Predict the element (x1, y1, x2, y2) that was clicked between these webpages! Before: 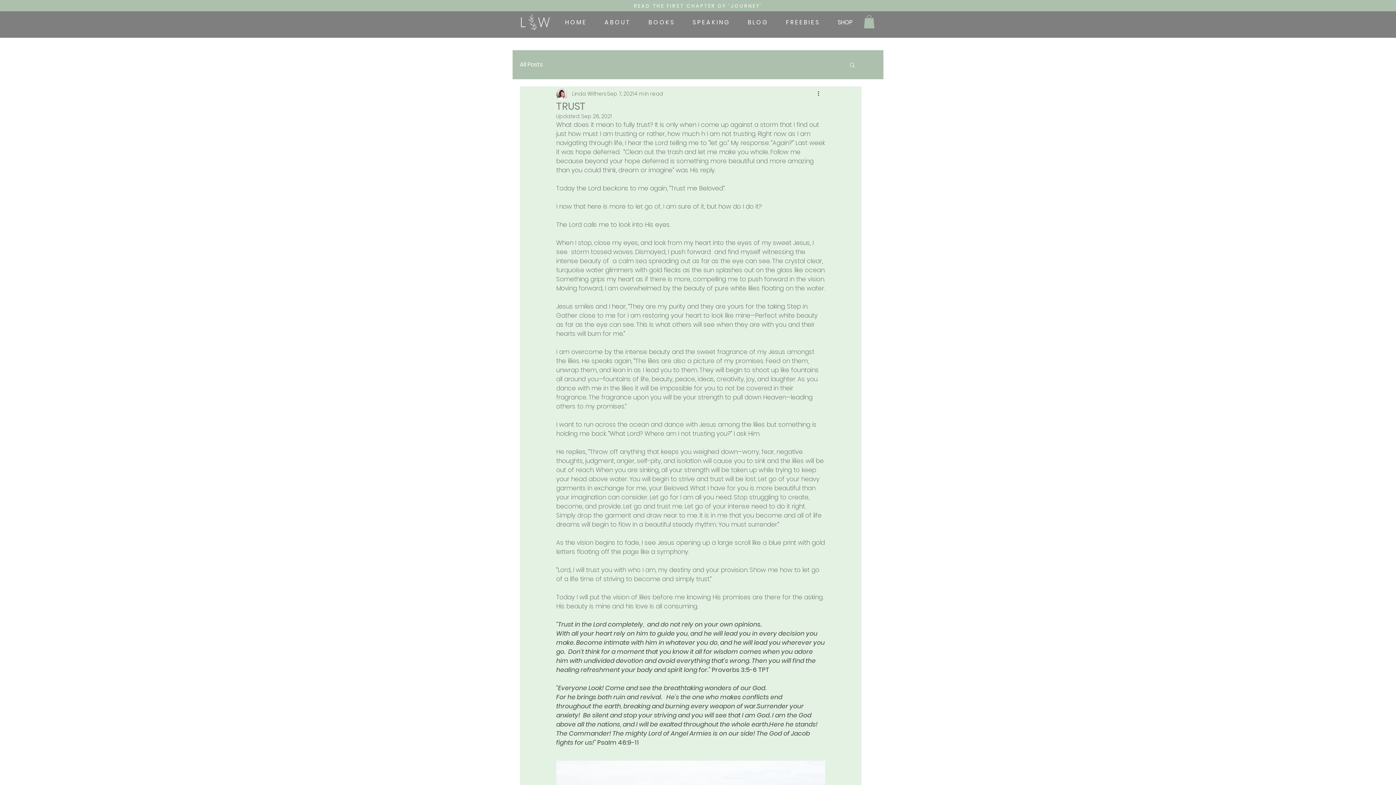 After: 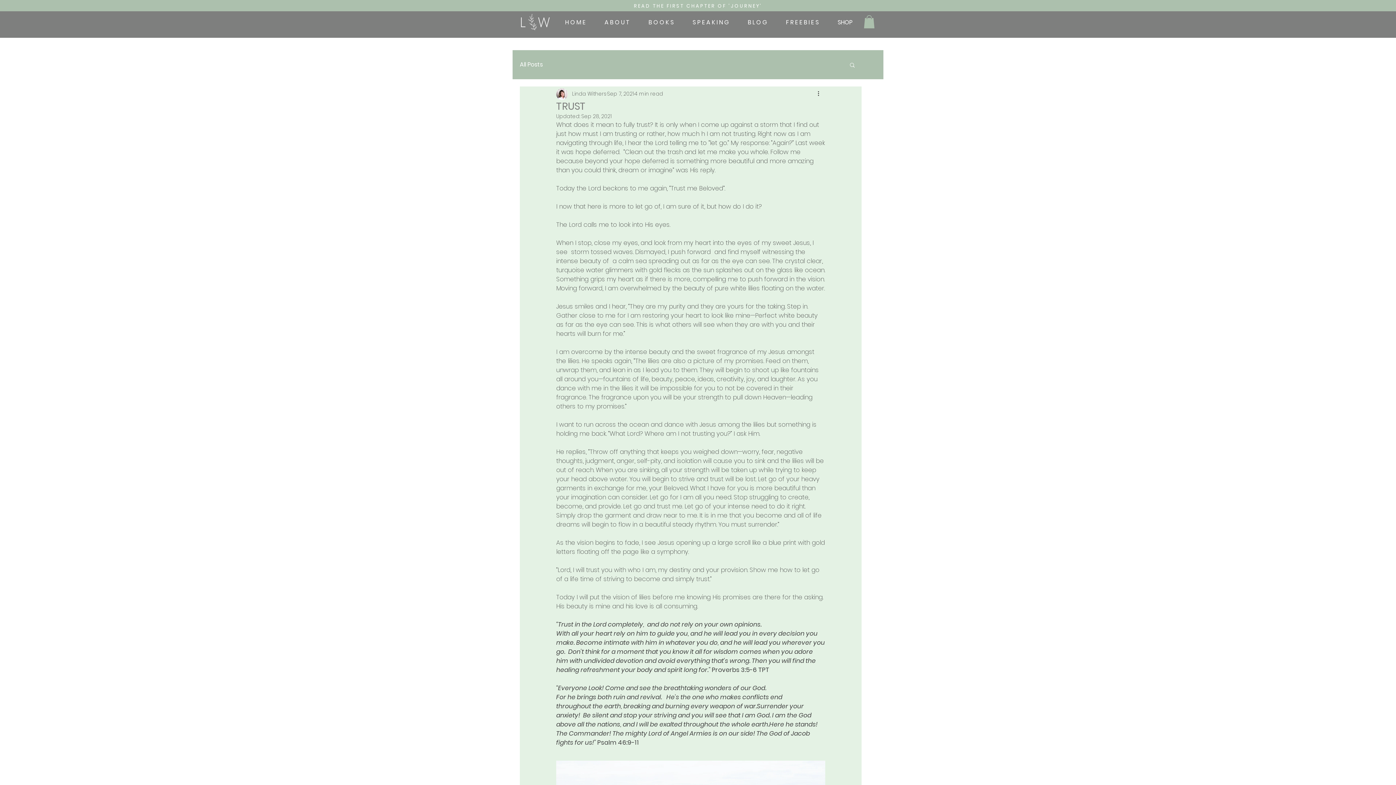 Action: label: Search bbox: (849, 61, 856, 67)